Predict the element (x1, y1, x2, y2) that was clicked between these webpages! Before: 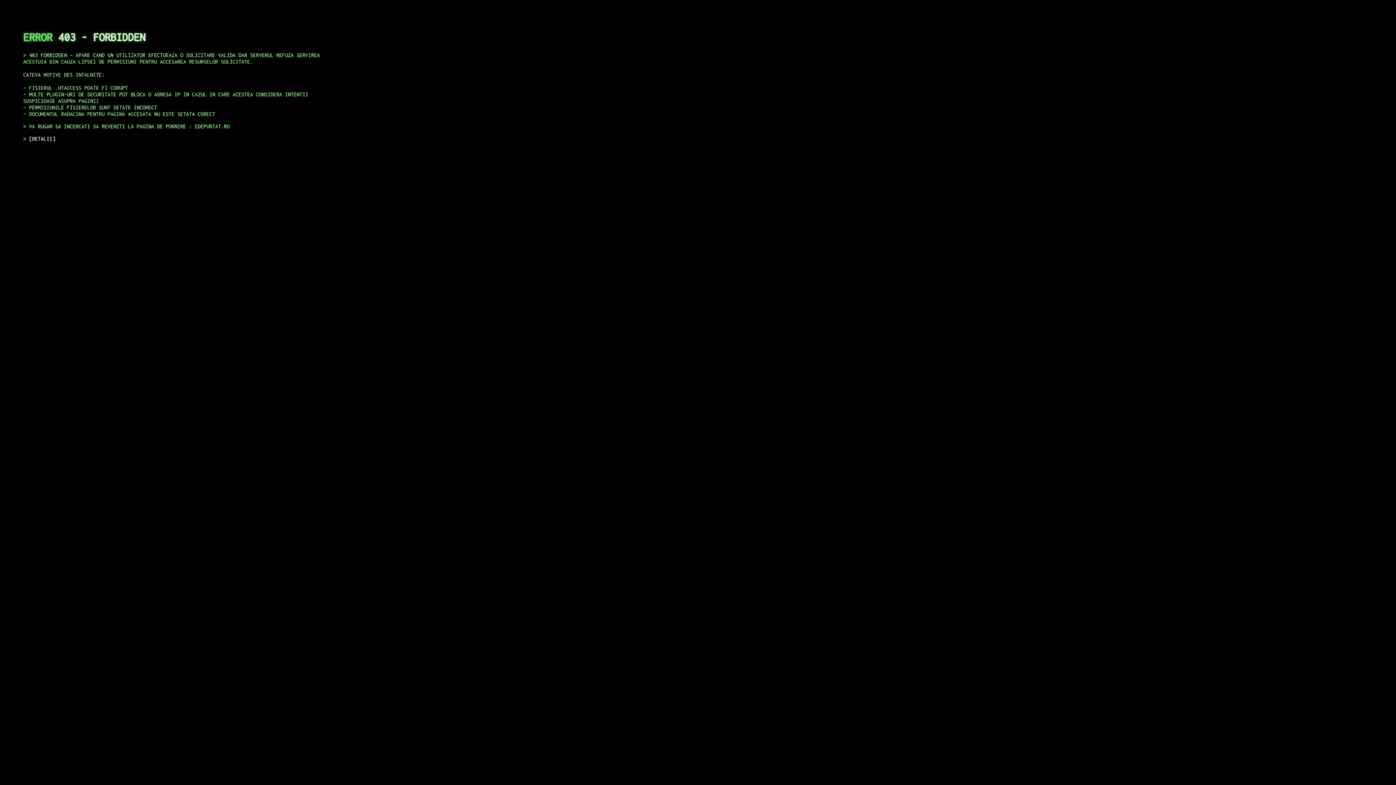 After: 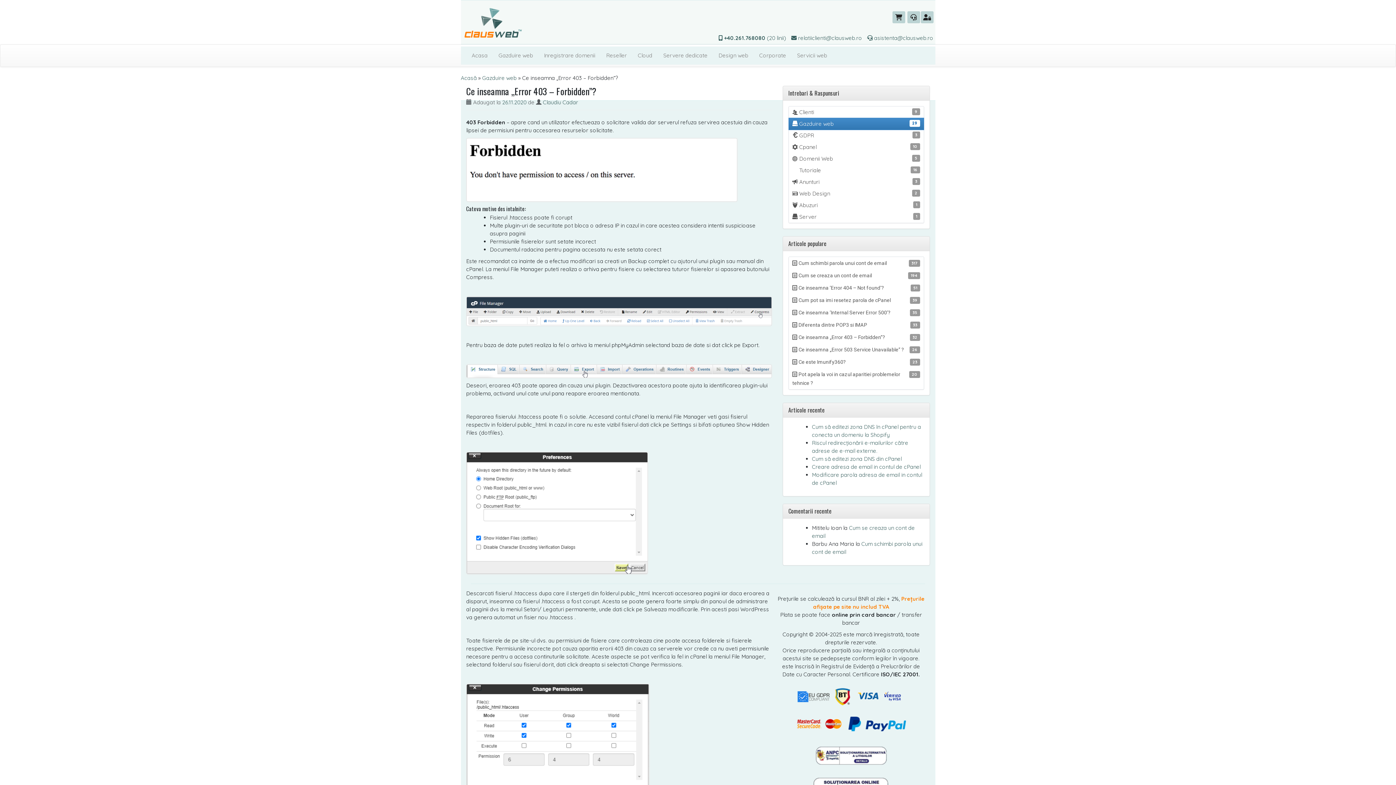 Action: bbox: (29, 135, 55, 141) label: DETALII